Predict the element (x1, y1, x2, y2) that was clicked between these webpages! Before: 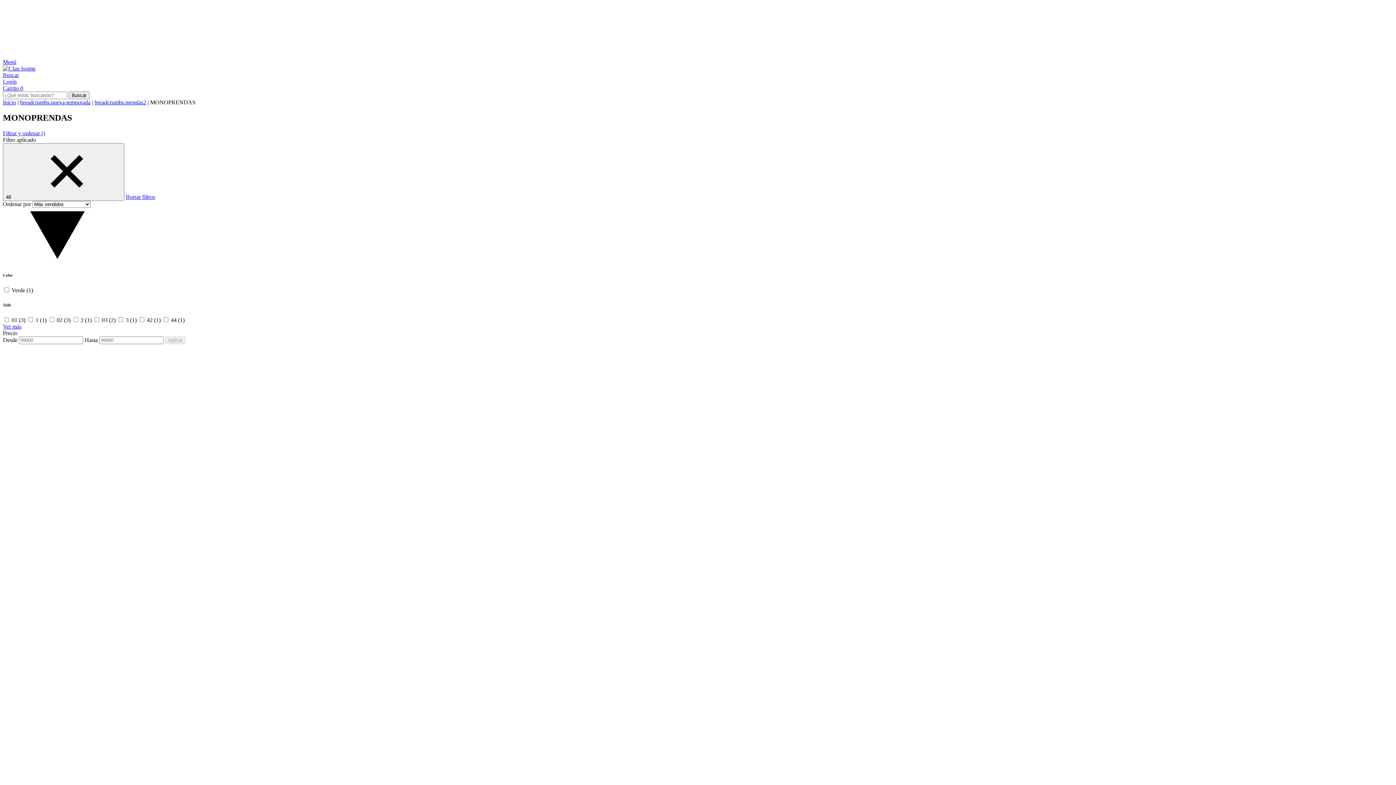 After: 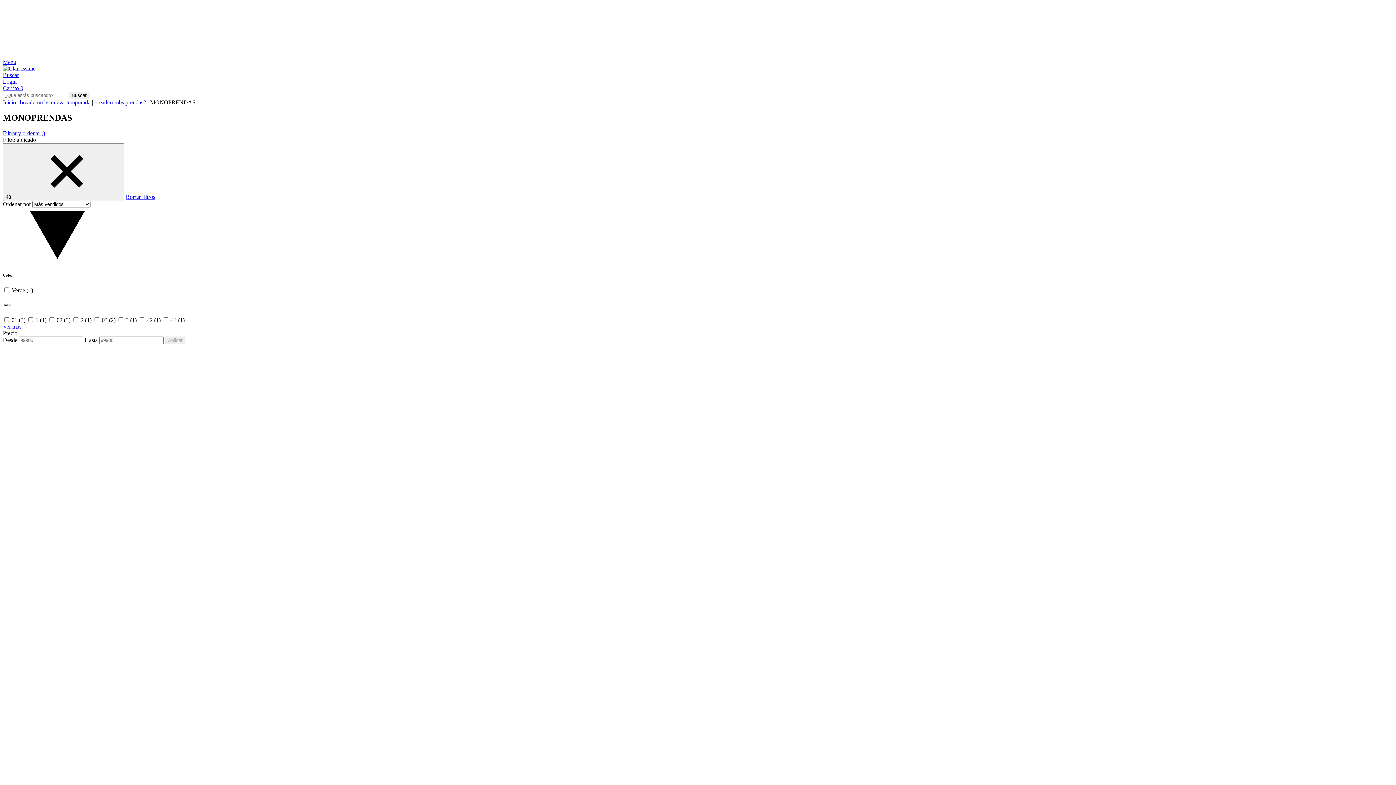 Action: bbox: (2, 58, 16, 65) label: Menú